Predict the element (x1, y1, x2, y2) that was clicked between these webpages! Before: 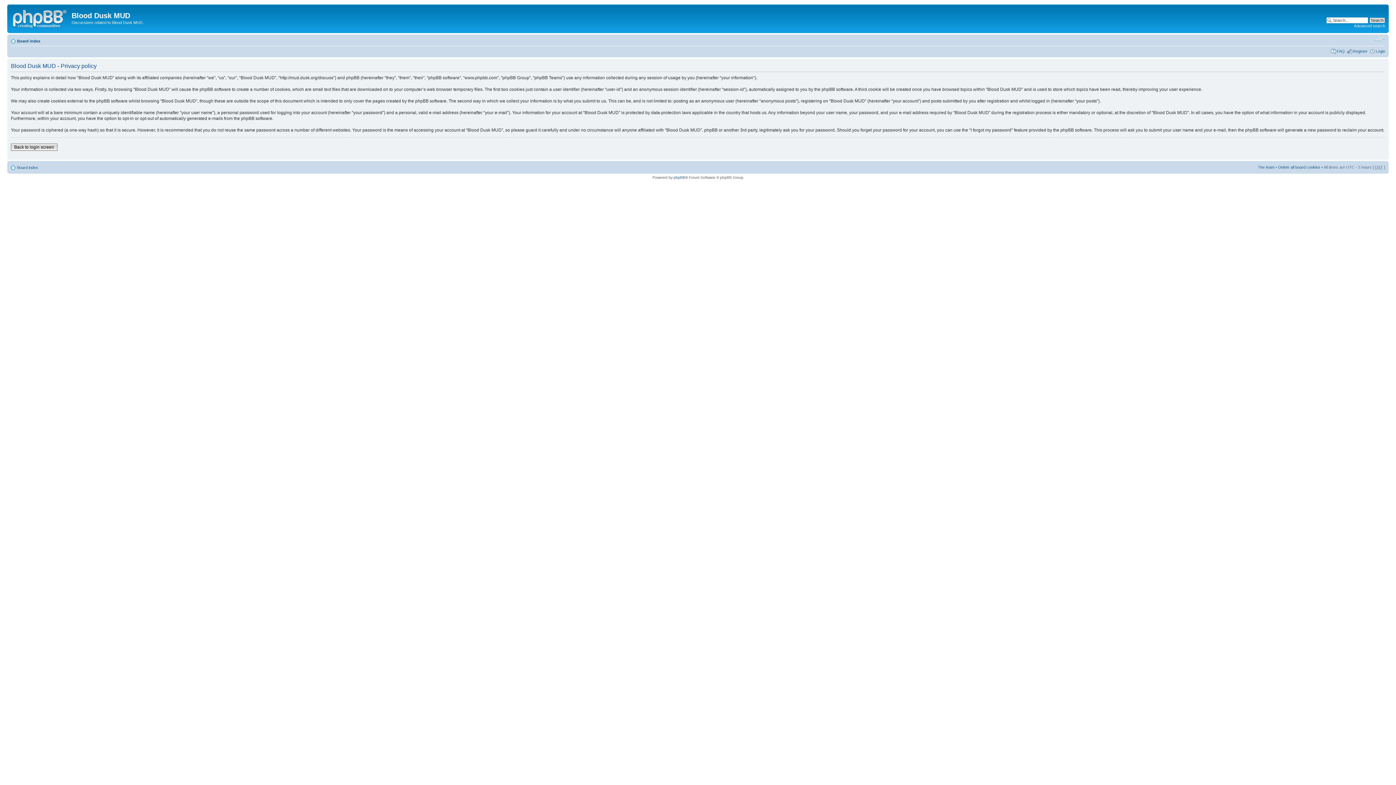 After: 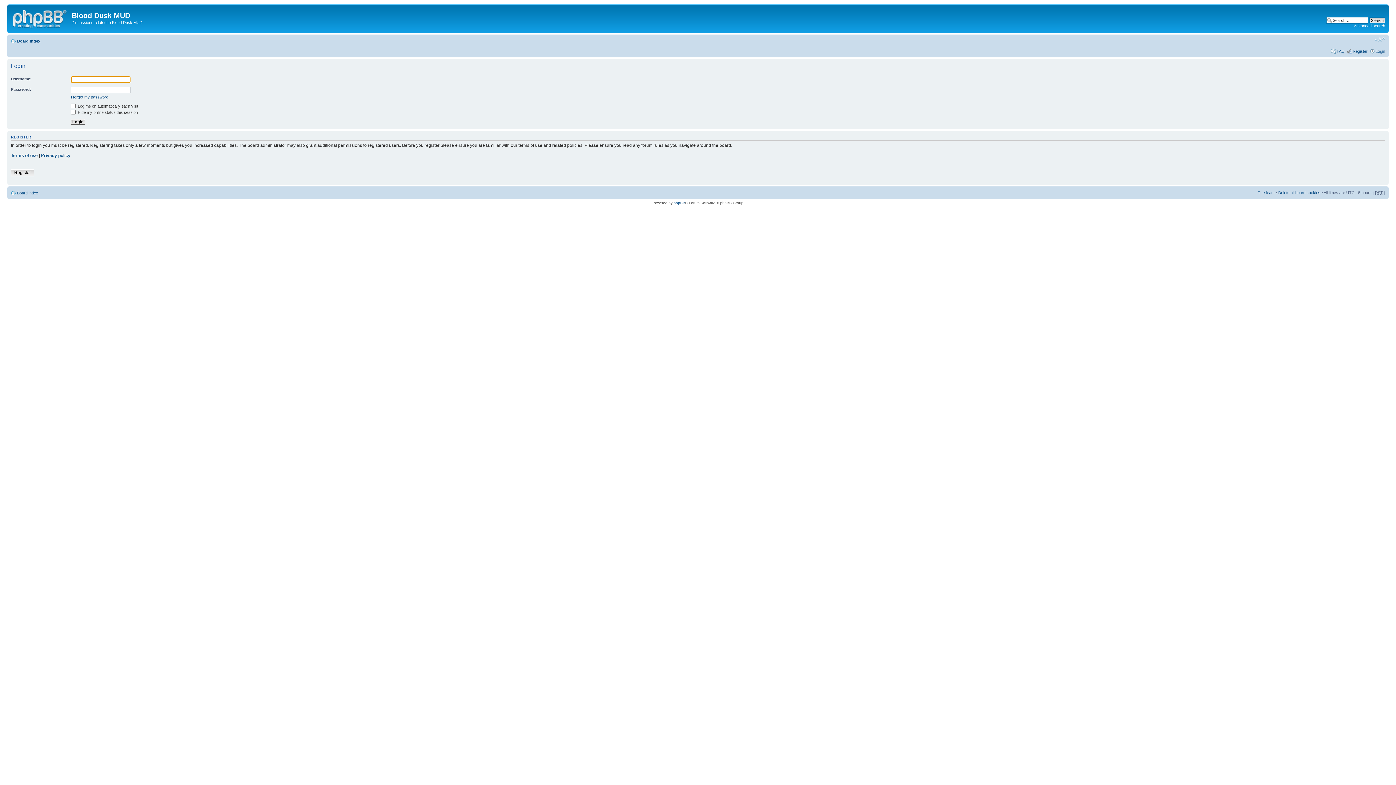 Action: bbox: (1376, 48, 1385, 53) label: Login